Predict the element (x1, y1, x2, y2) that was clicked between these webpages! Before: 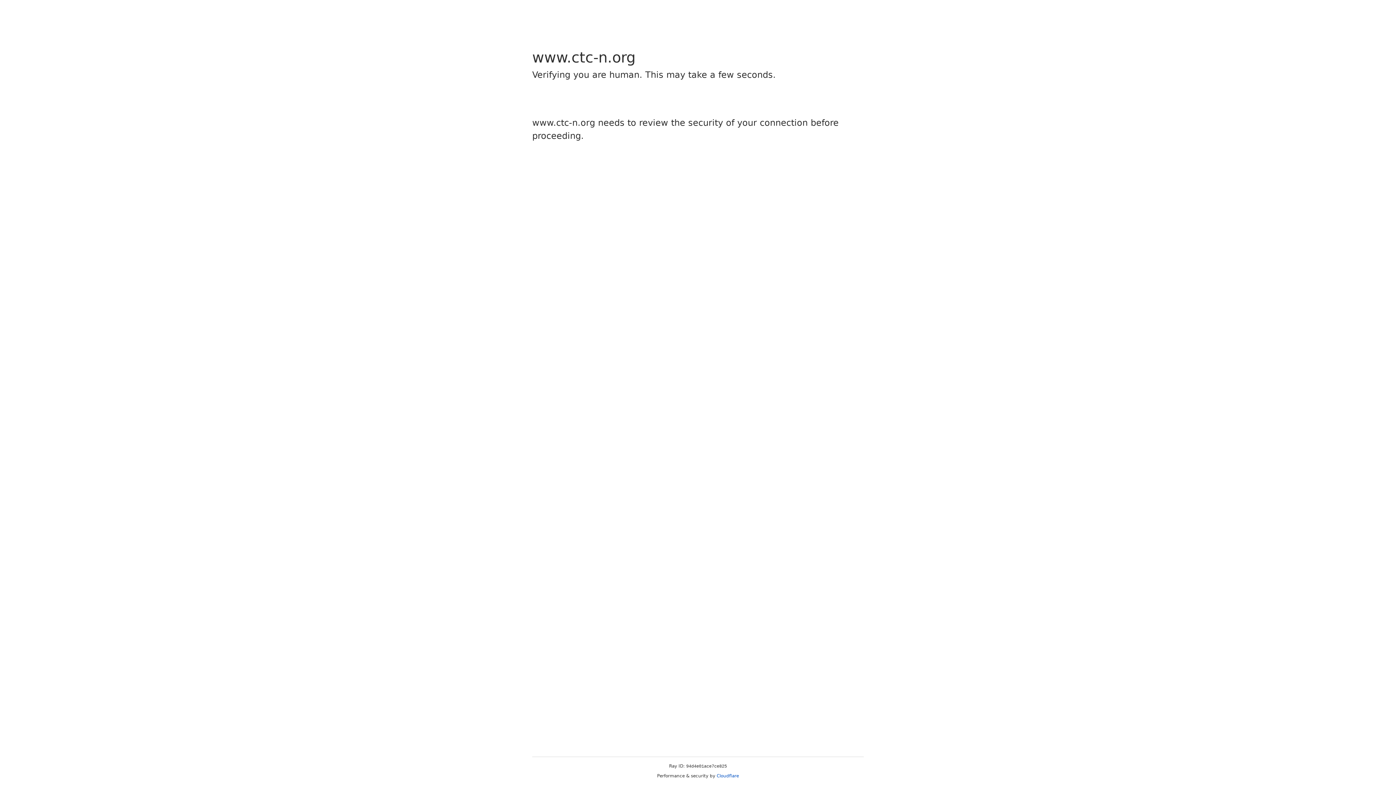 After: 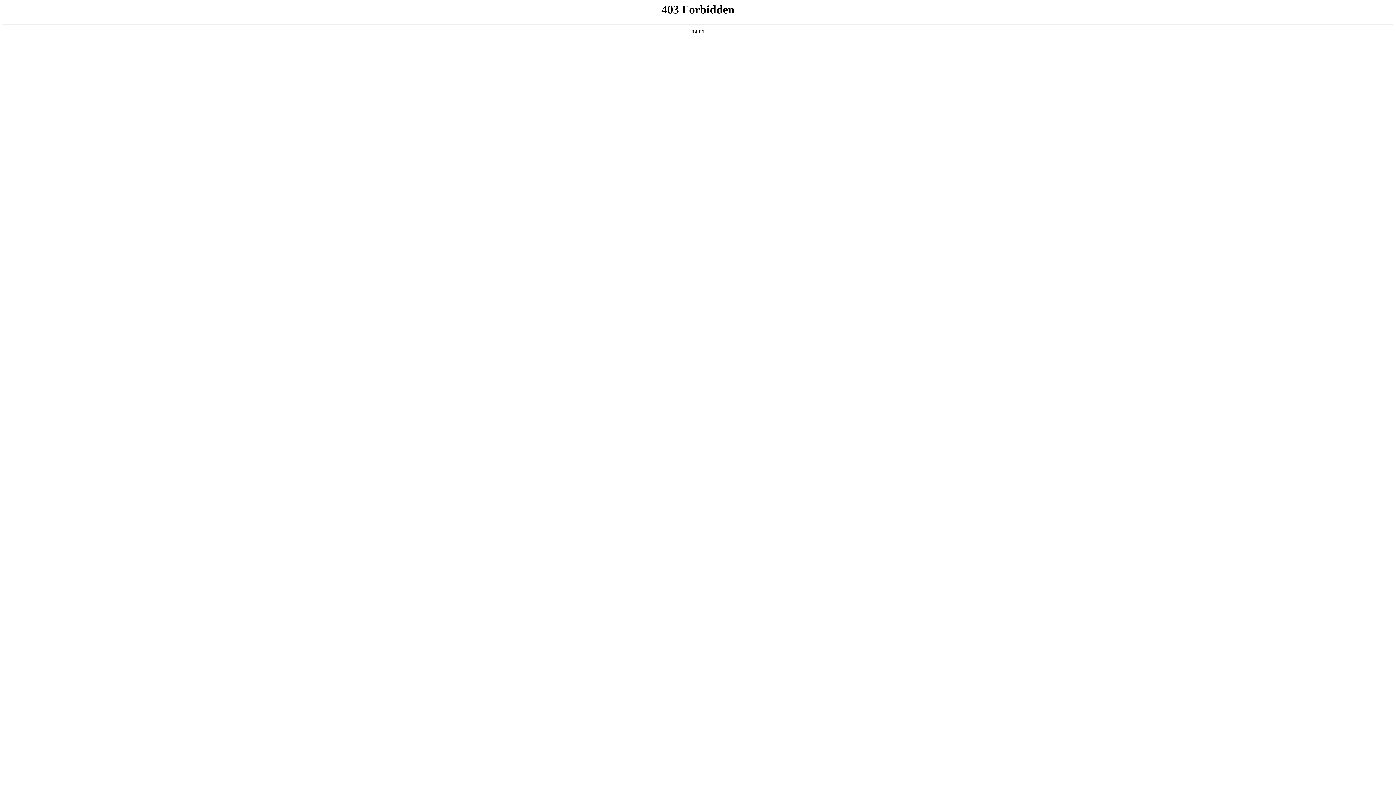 Action: label: Cloudflare bbox: (716, 773, 739, 778)